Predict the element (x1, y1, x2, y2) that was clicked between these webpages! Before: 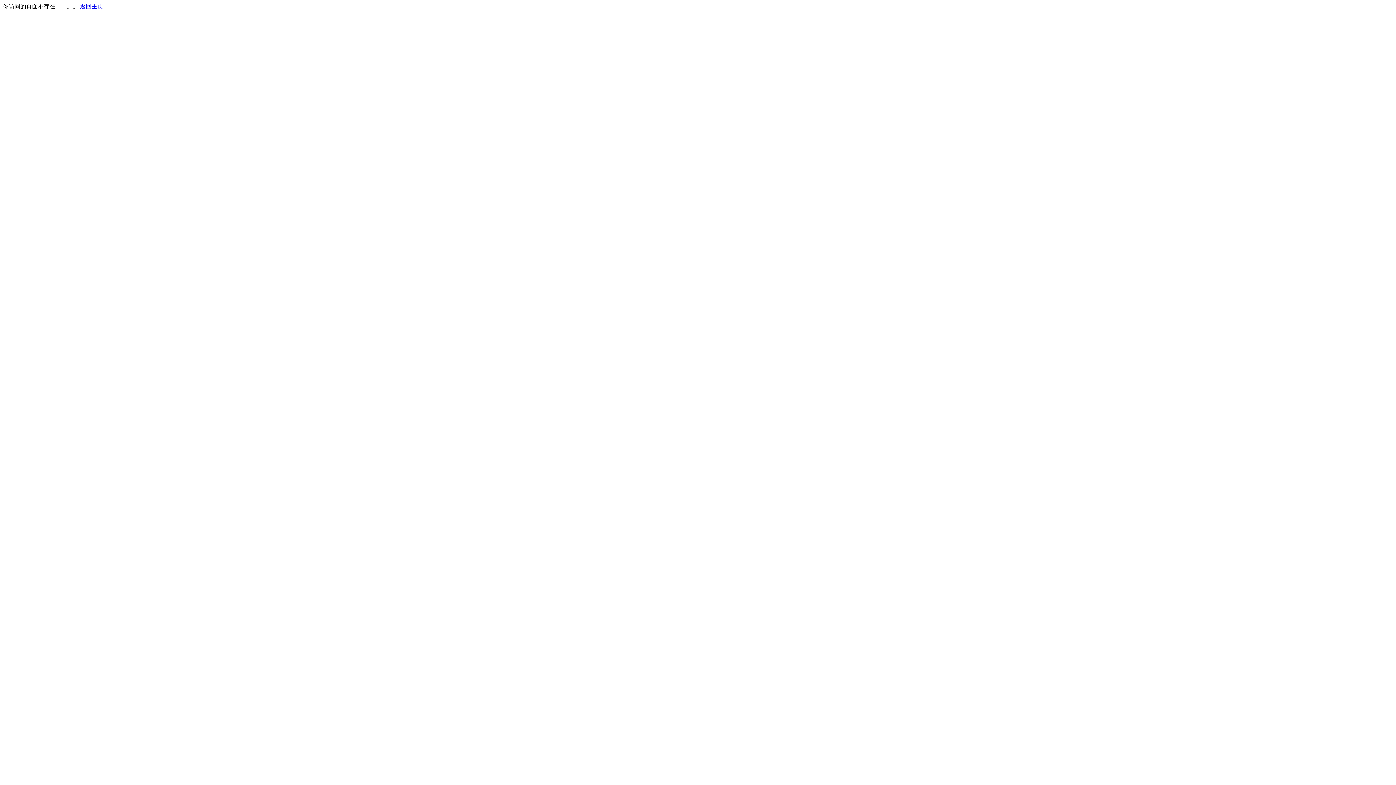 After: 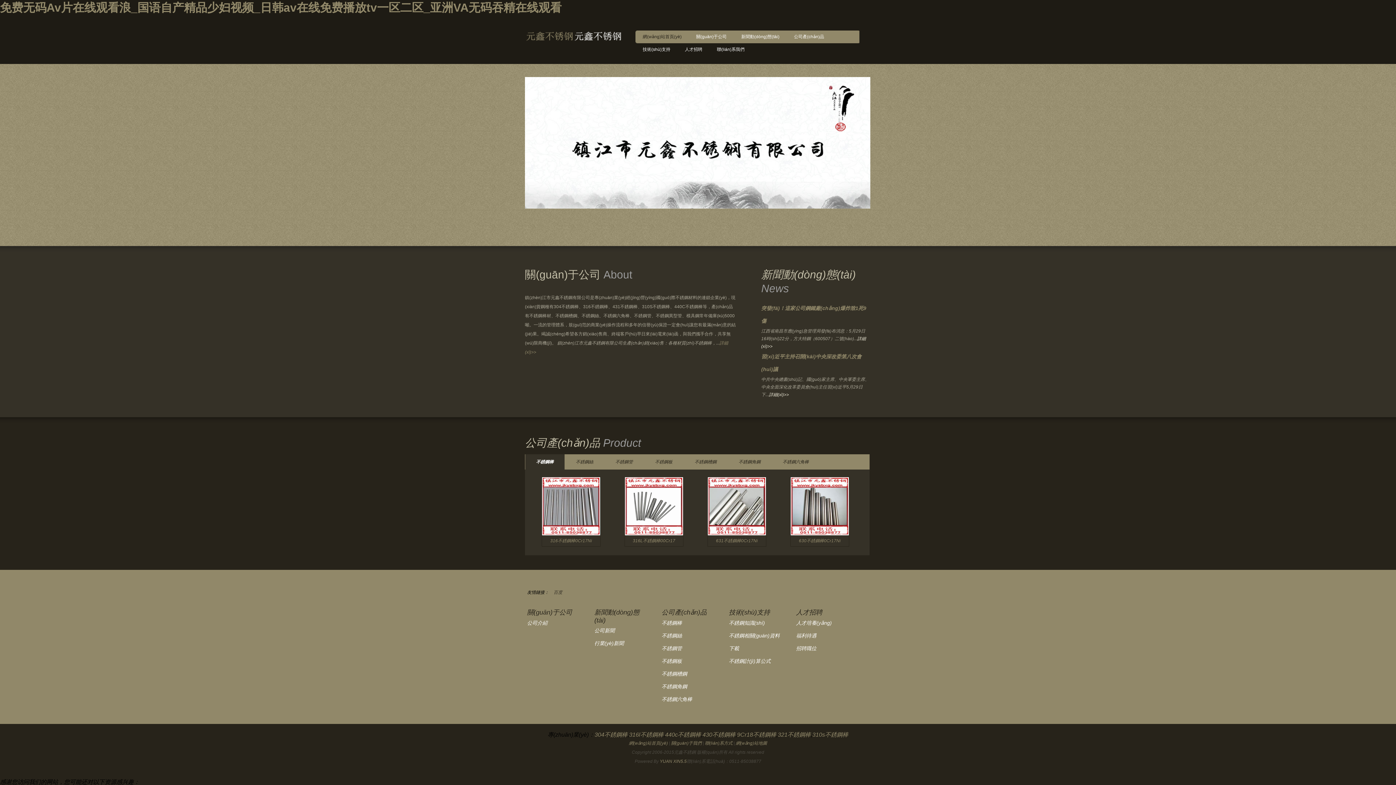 Action: bbox: (80, 3, 103, 9) label: 返回主页